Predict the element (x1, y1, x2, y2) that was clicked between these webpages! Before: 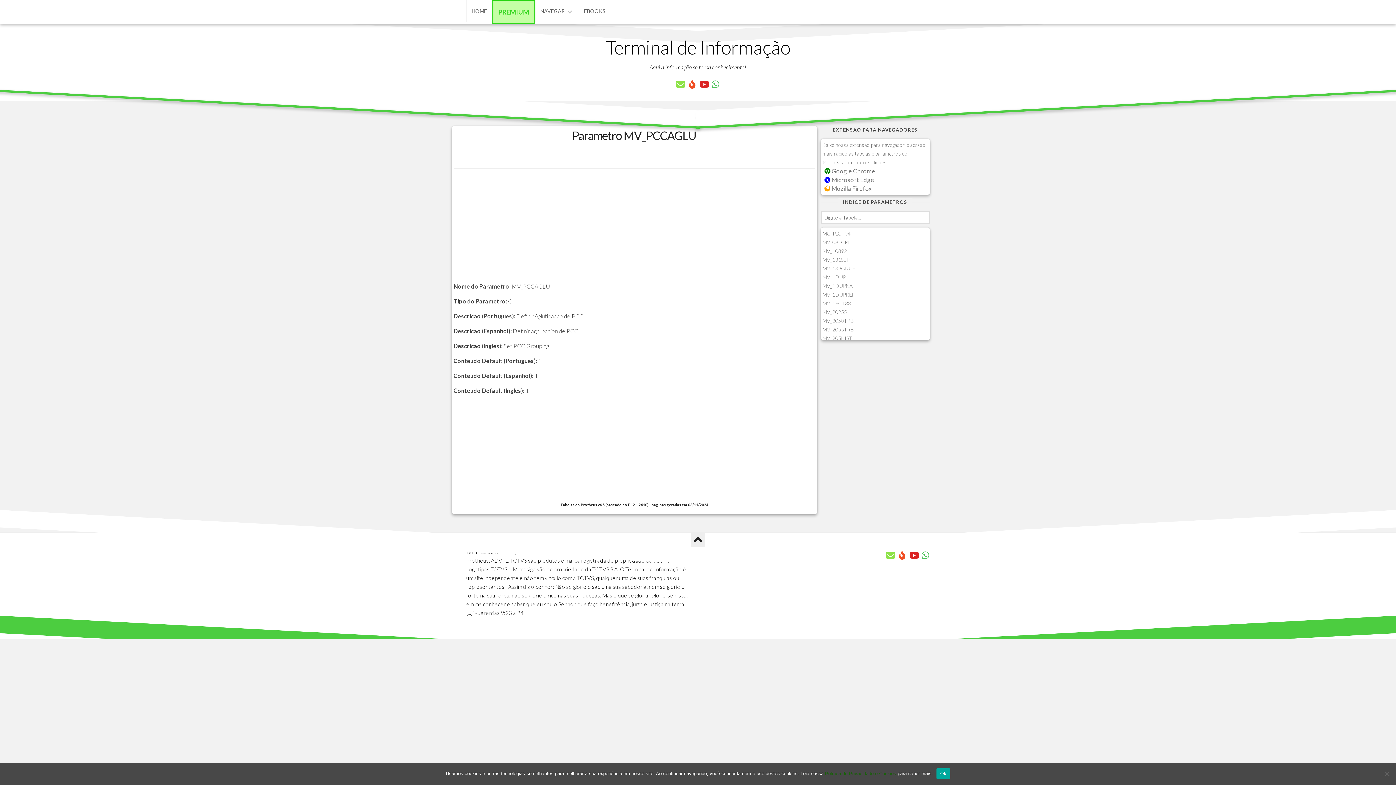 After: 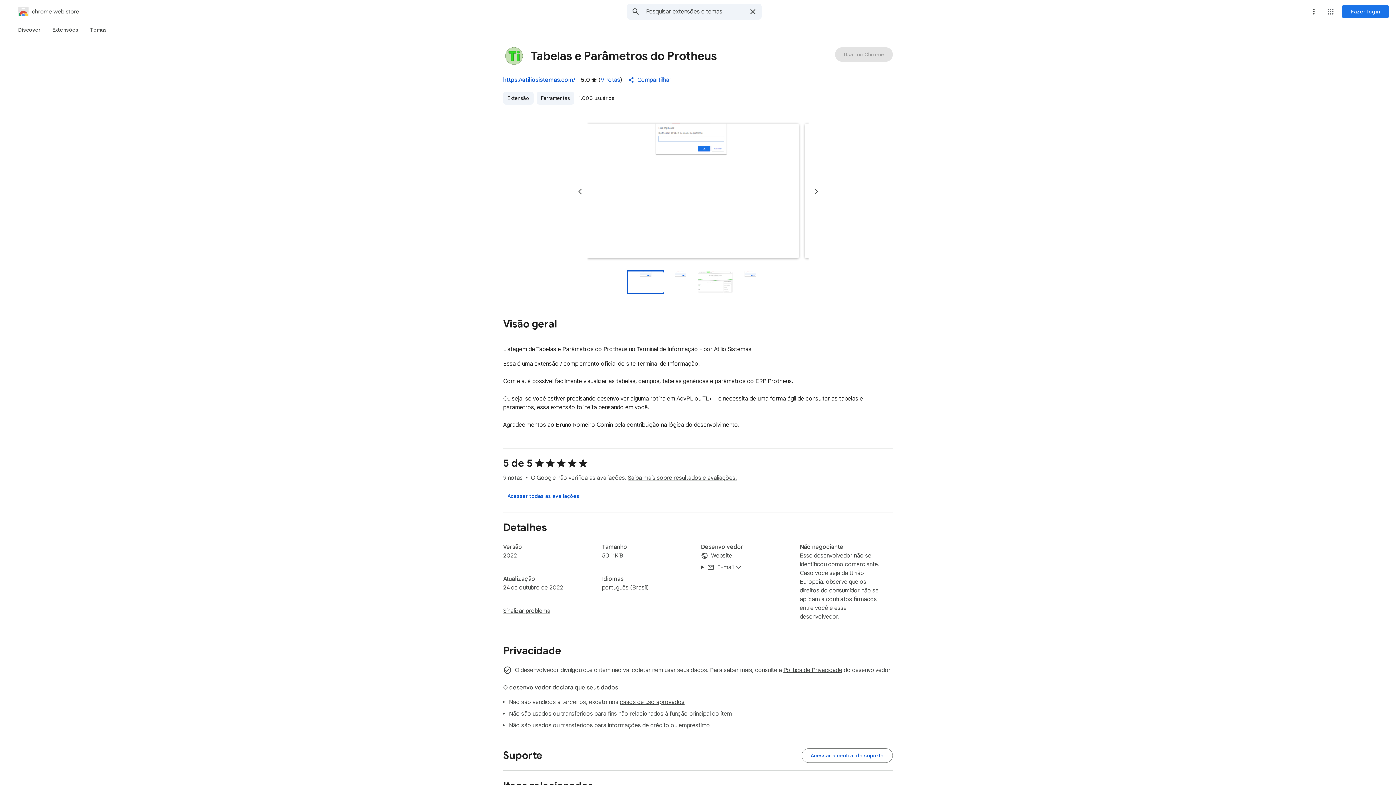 Action: bbox: (824, 167, 875, 174) label:  Google Chrome